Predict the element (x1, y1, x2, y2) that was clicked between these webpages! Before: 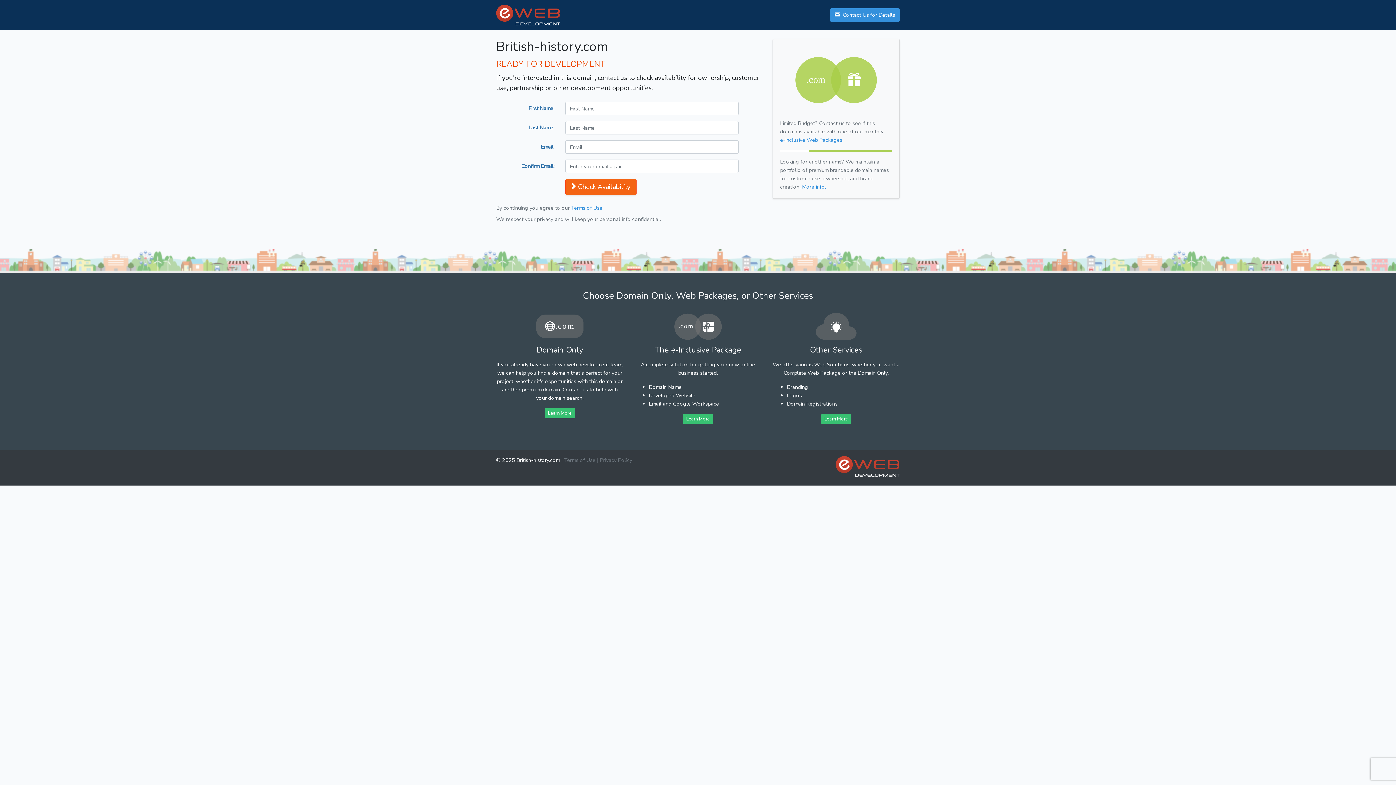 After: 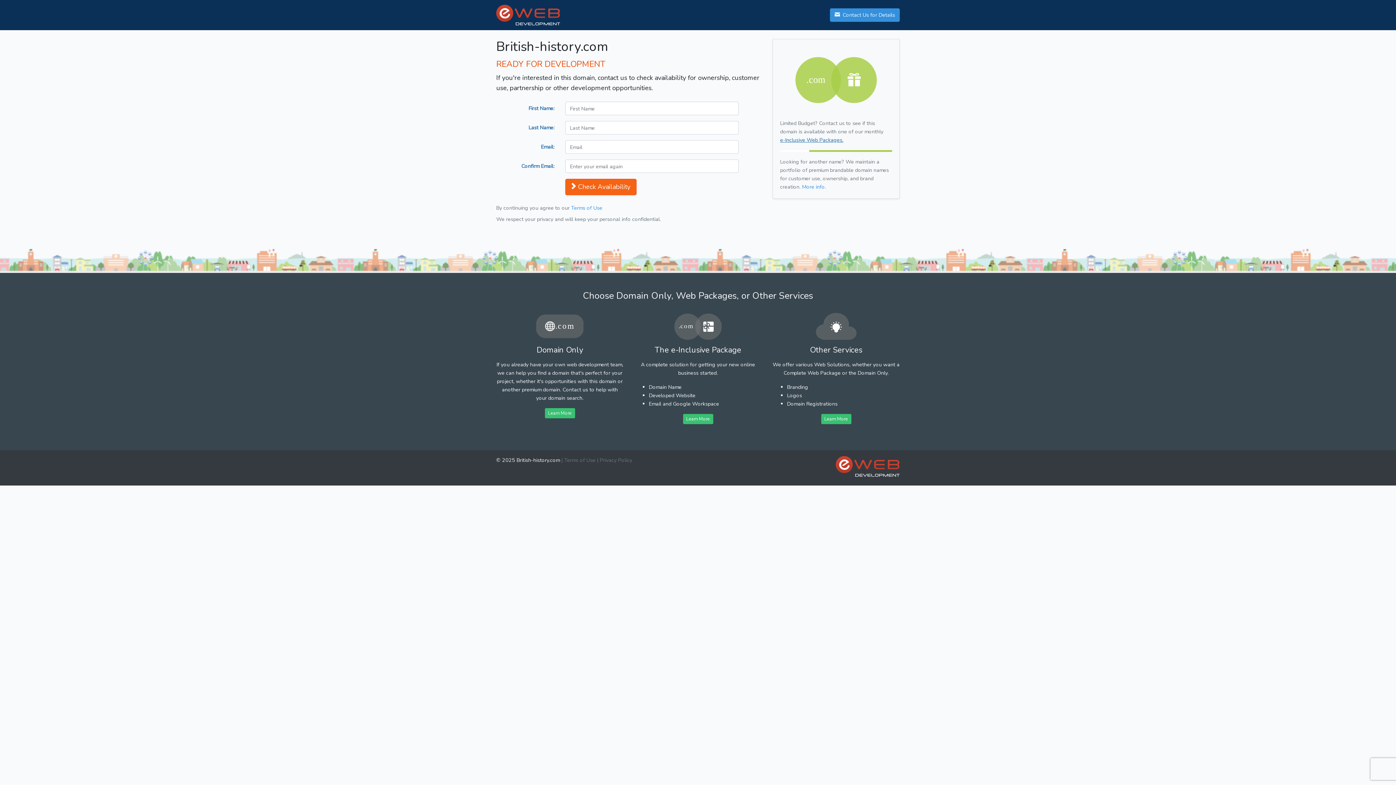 Action: label: e-Inclusive Web Packages. bbox: (780, 136, 843, 143)